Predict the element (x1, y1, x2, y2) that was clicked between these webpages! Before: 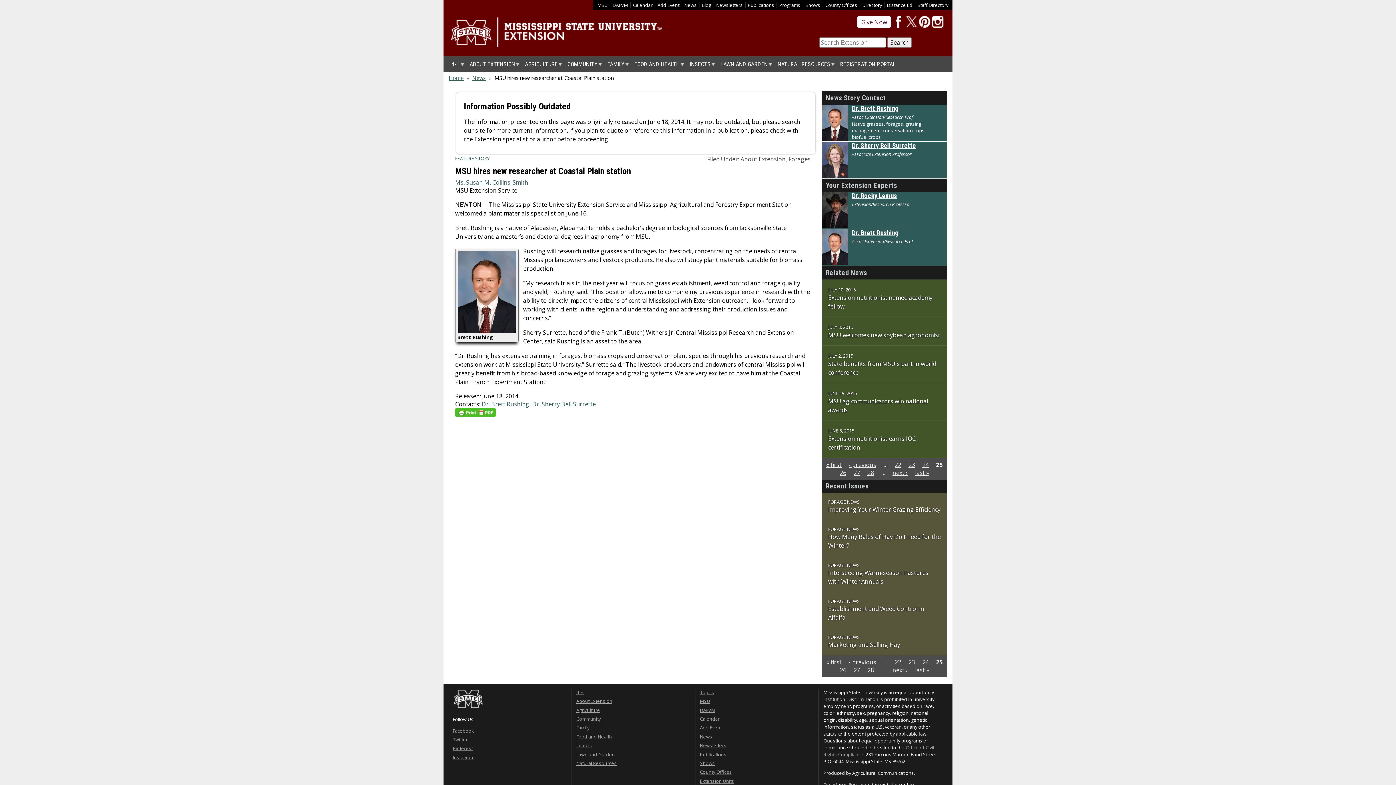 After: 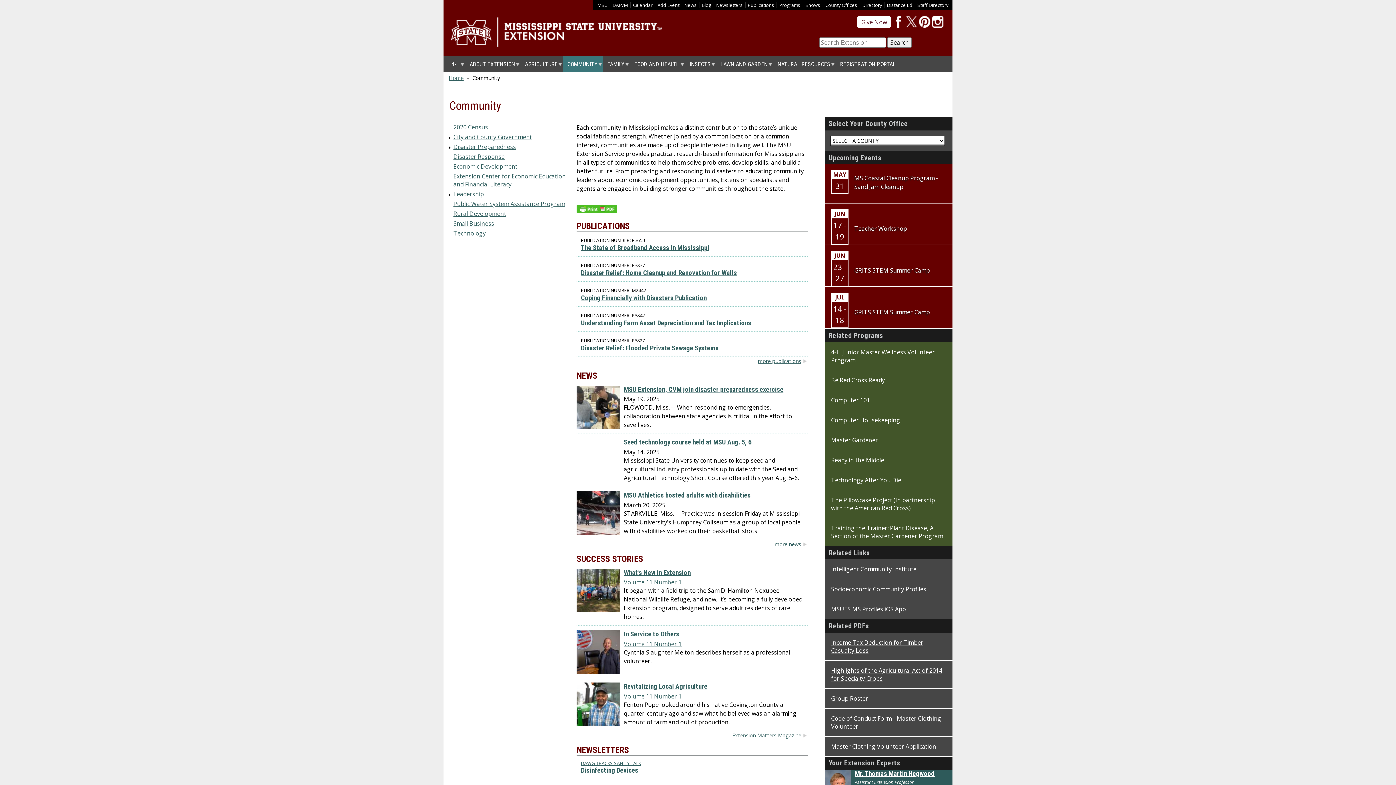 Action: label: Community bbox: (576, 716, 600, 722)